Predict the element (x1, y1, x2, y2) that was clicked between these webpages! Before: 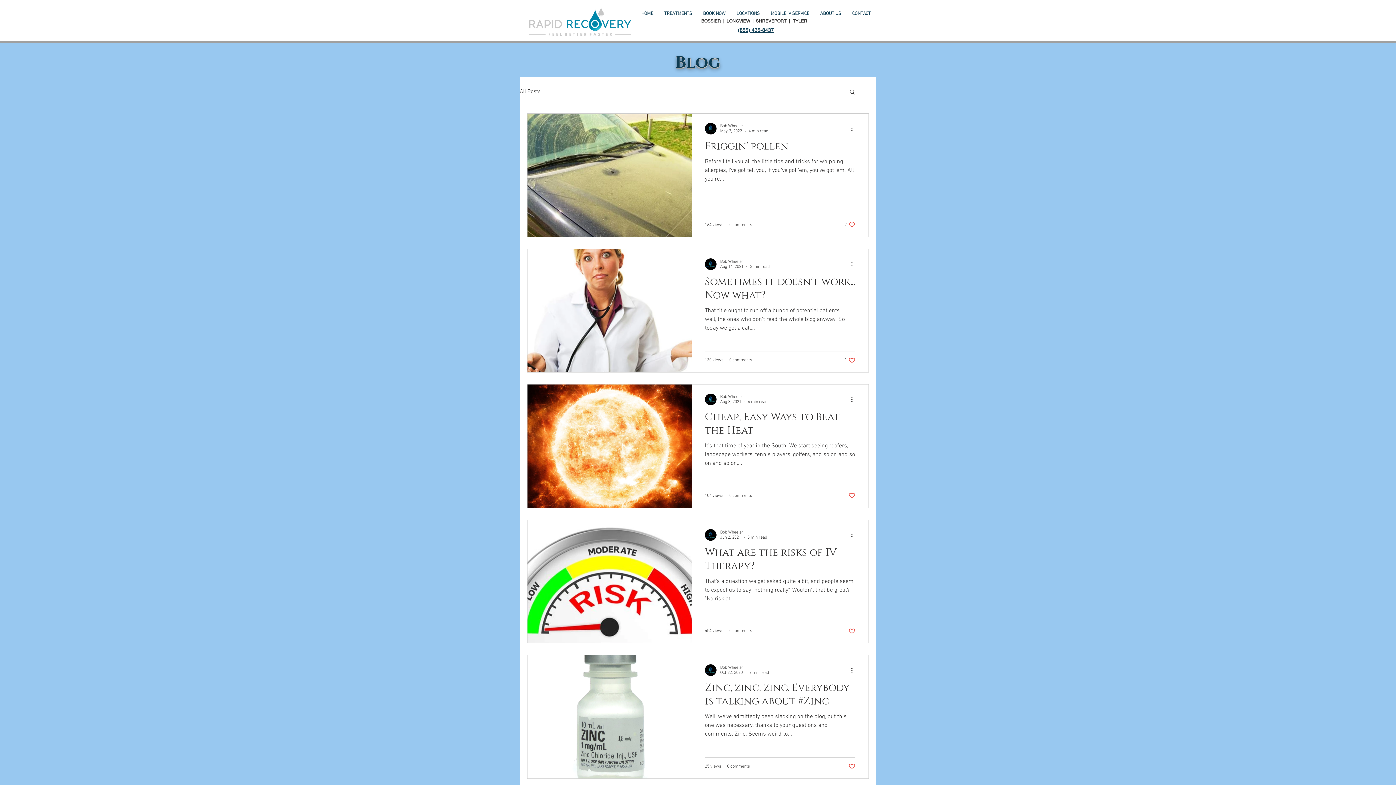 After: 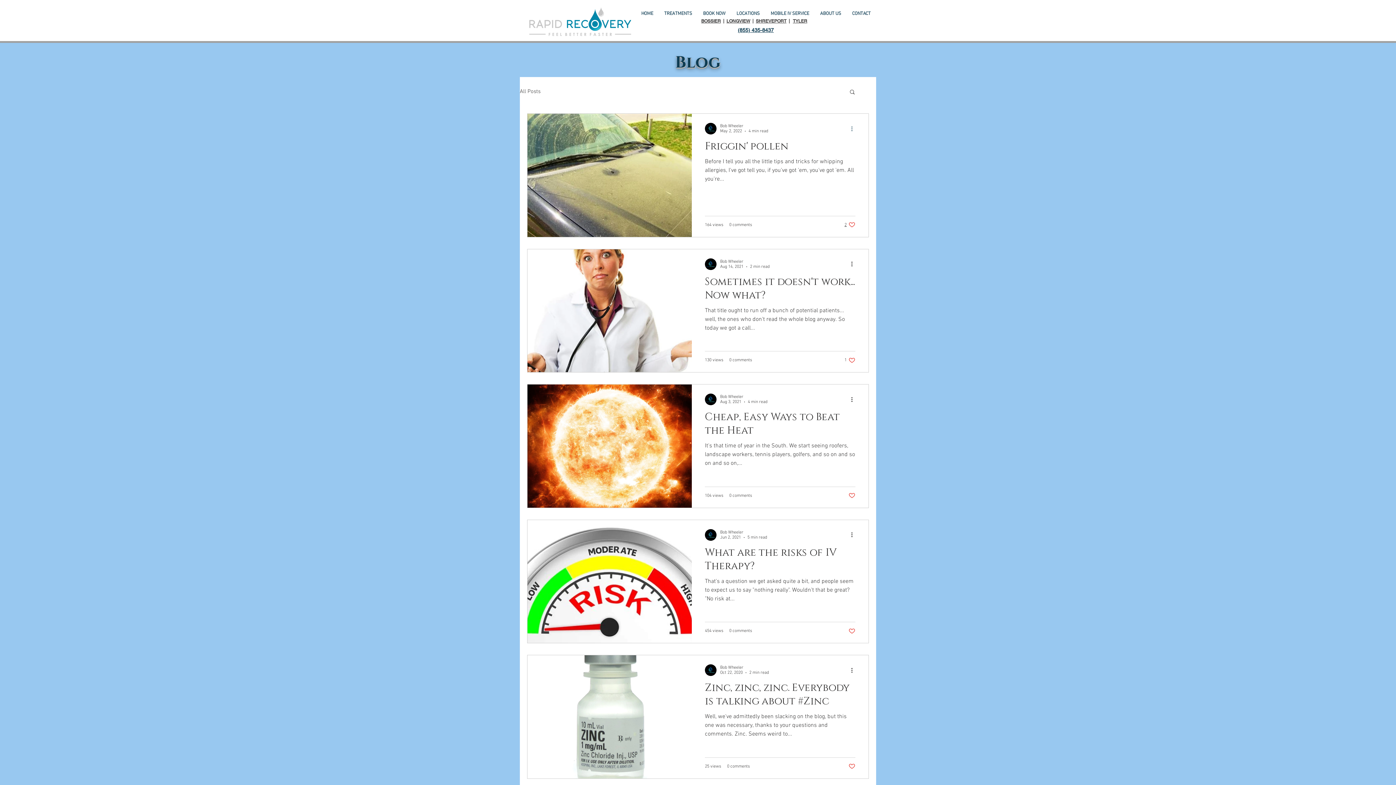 Action: label: More actions bbox: (850, 124, 858, 133)